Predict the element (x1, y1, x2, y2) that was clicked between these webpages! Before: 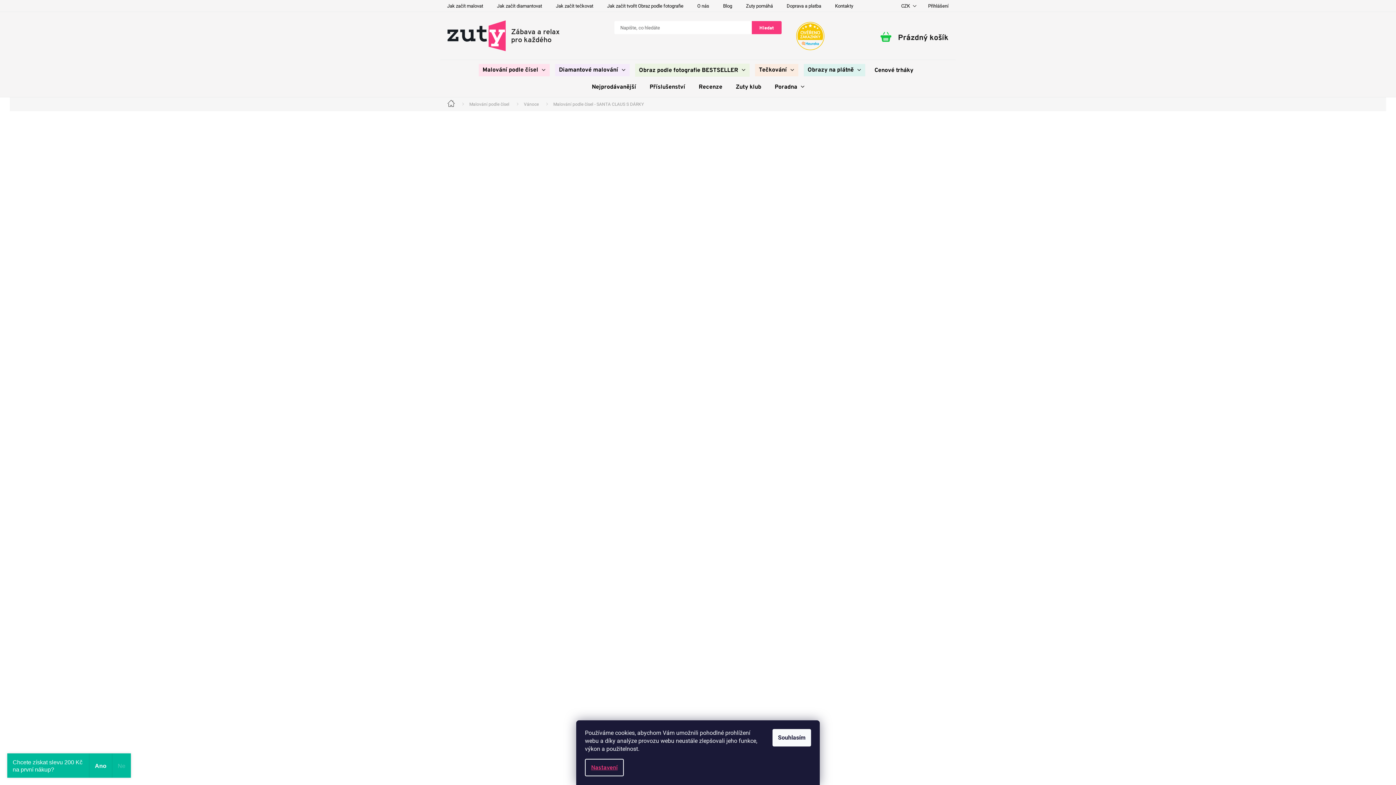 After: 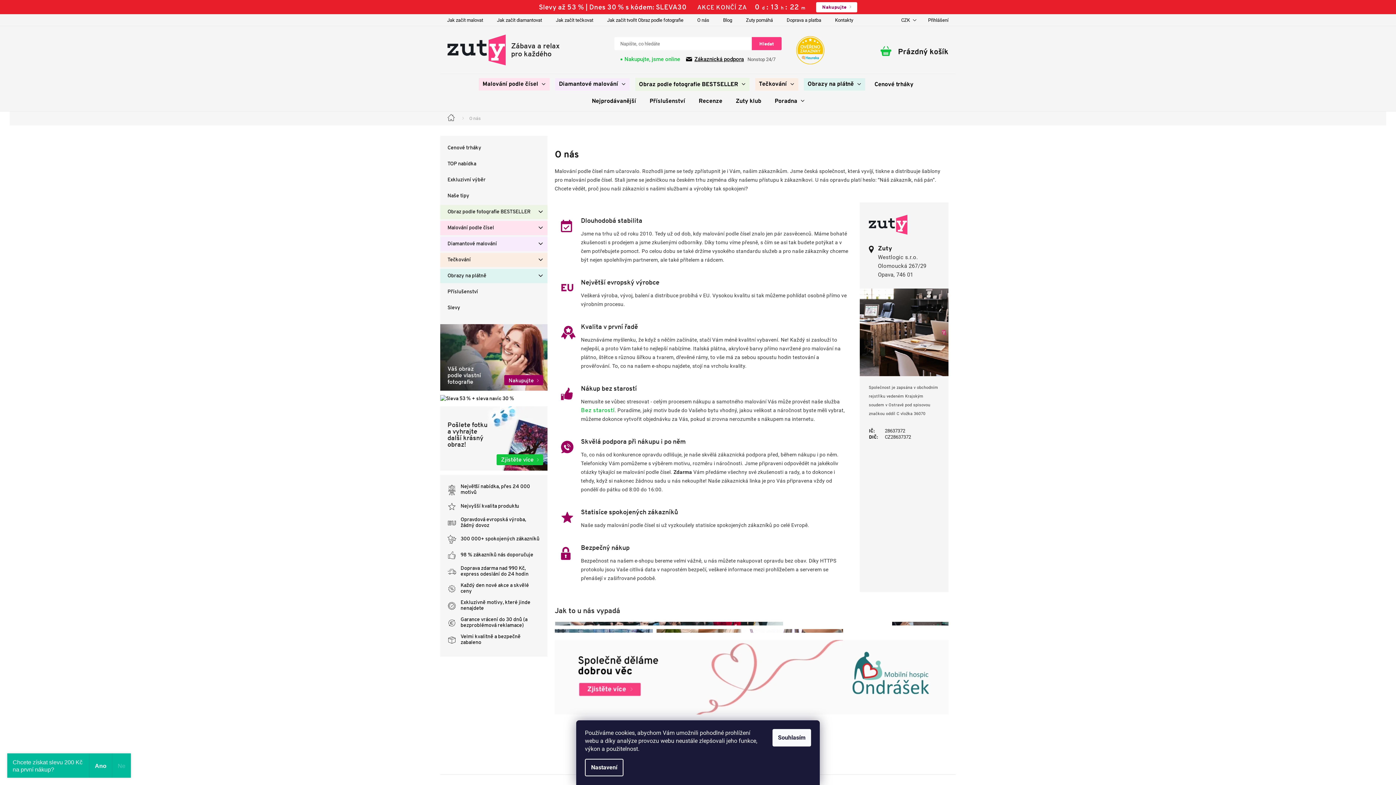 Action: label: O nás bbox: (690, 0, 716, 12)